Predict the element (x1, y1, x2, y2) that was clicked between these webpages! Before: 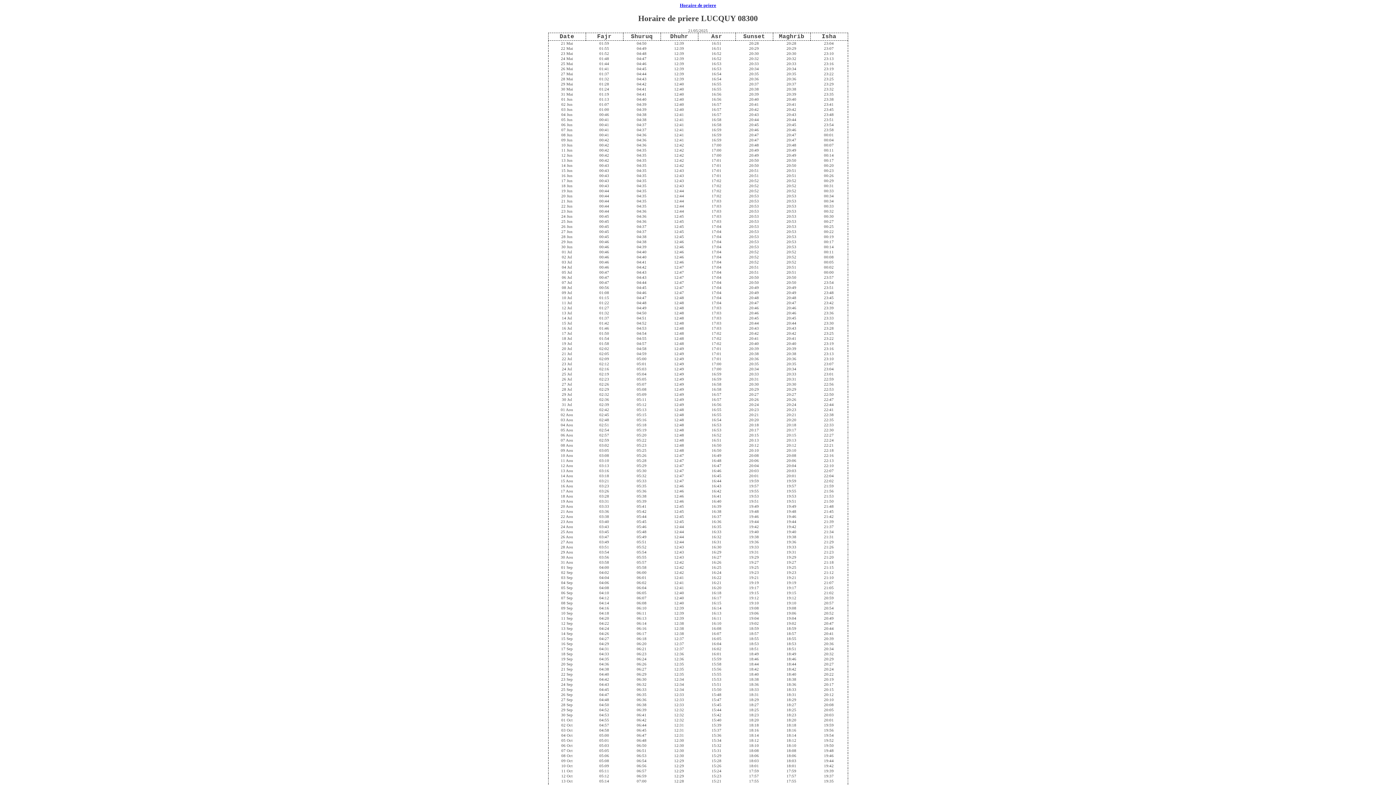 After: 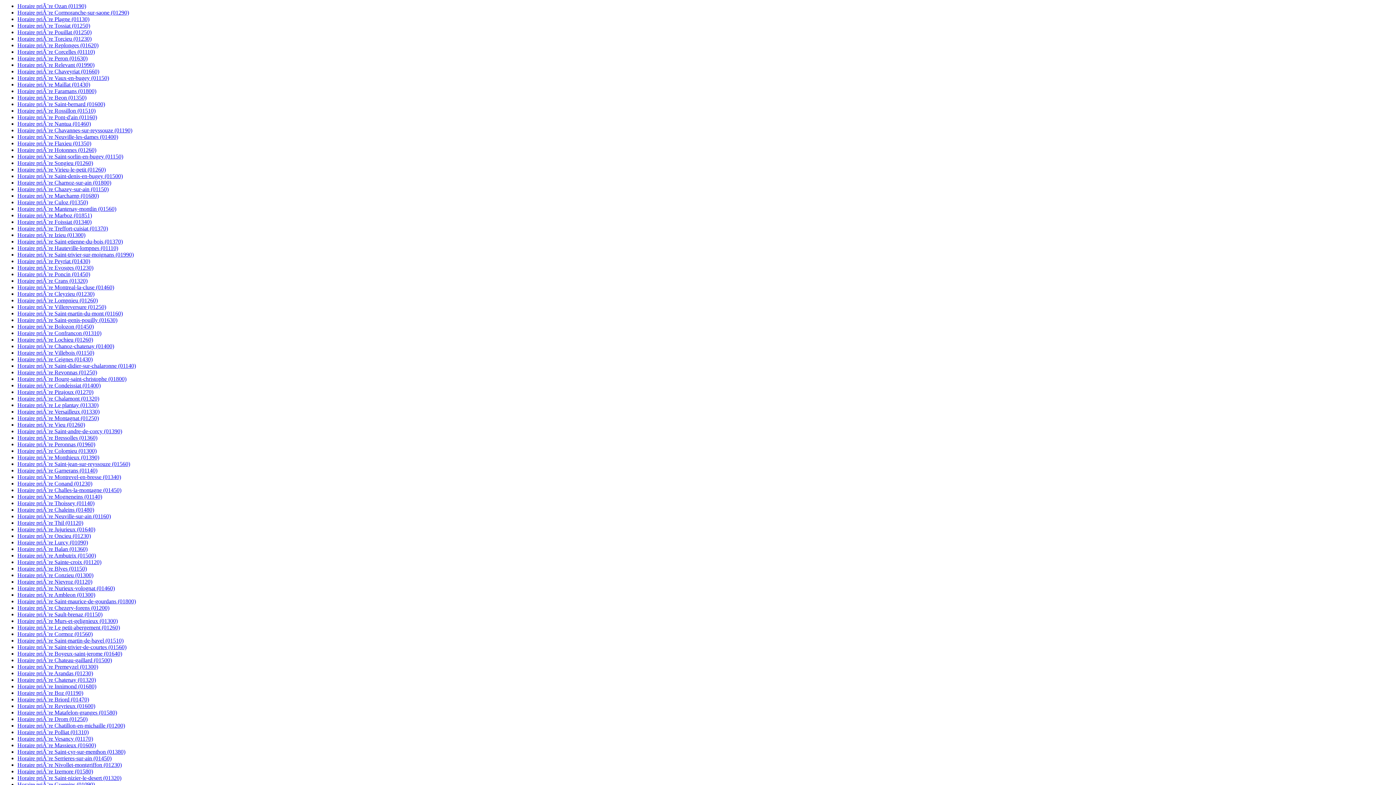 Action: label: Horaire de priere bbox: (680, 2, 716, 8)